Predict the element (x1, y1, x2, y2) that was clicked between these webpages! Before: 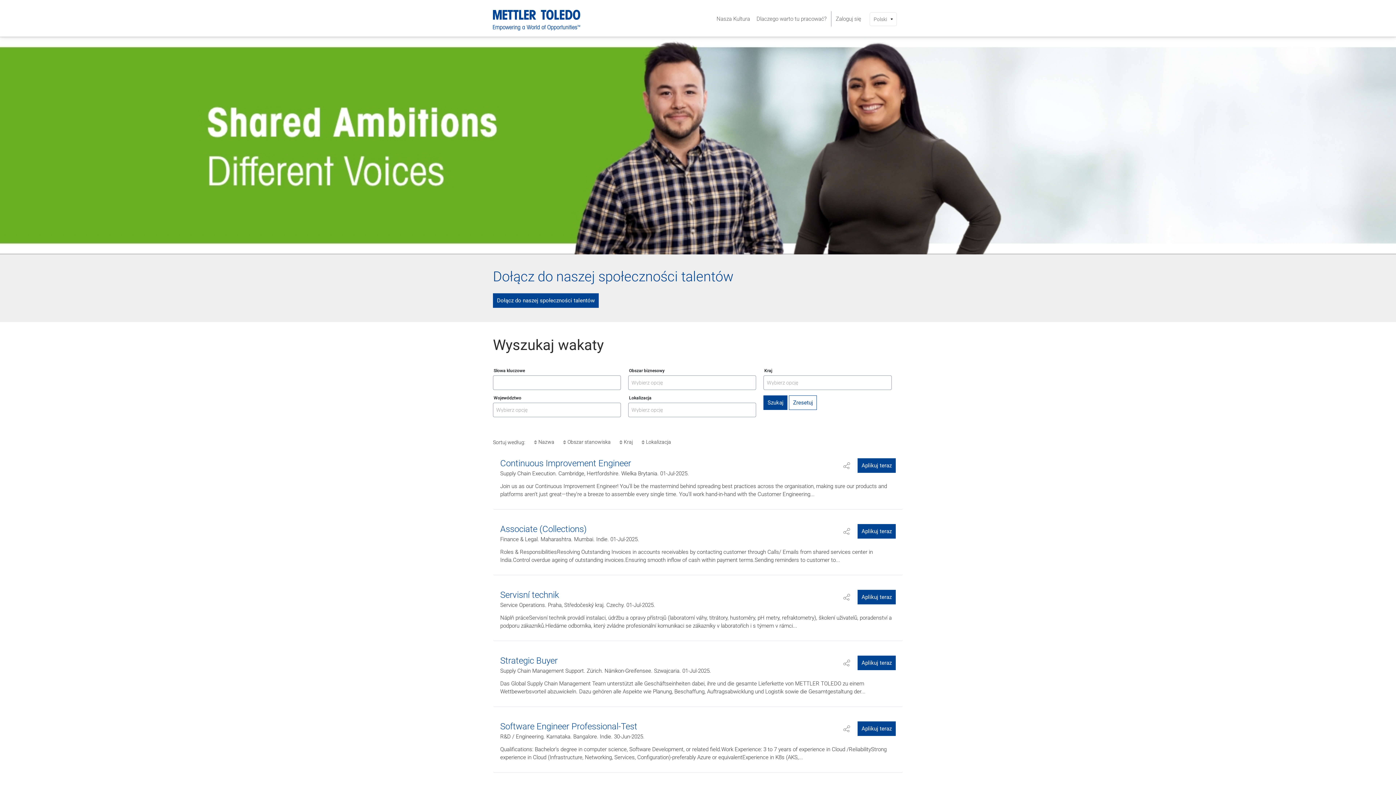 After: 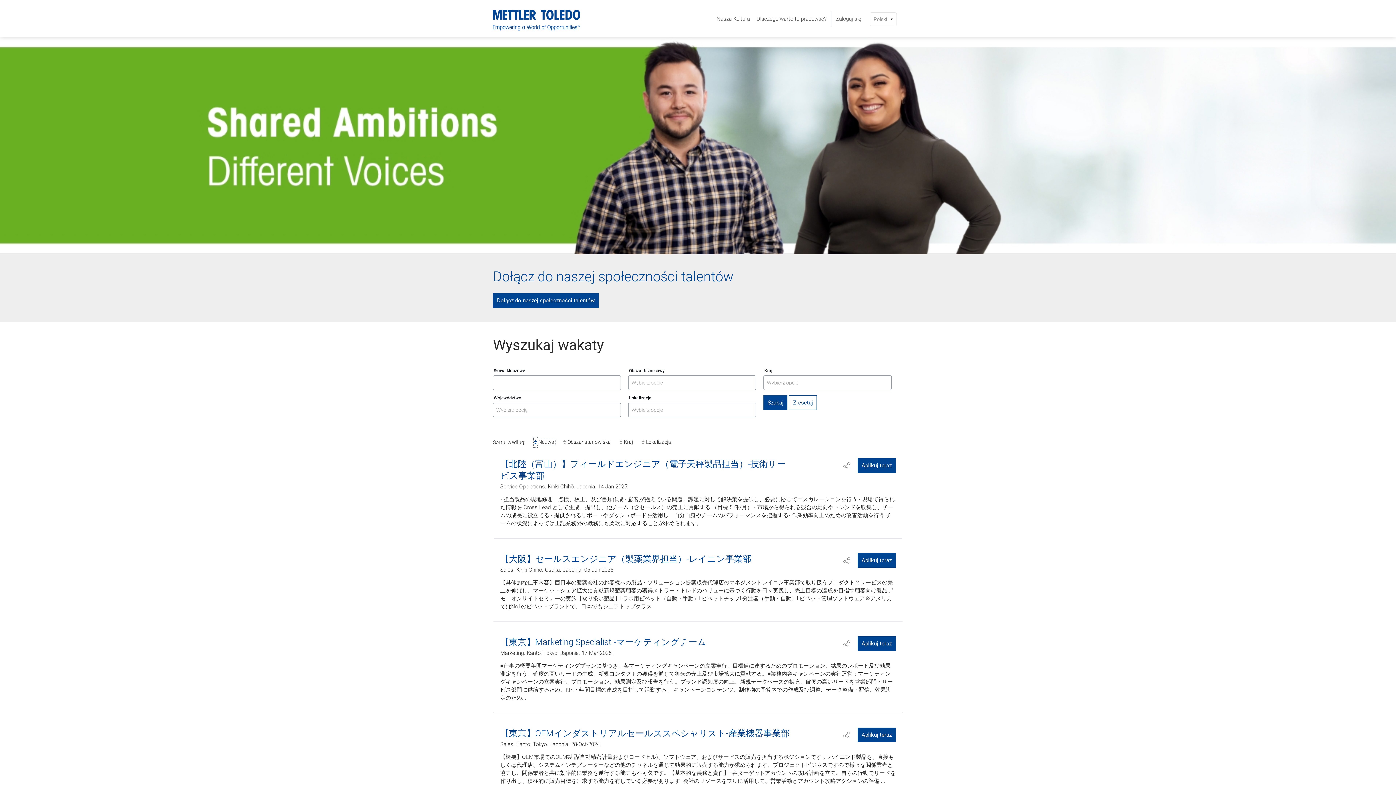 Action: label:  Nazwa  bbox: (533, 439, 555, 444)